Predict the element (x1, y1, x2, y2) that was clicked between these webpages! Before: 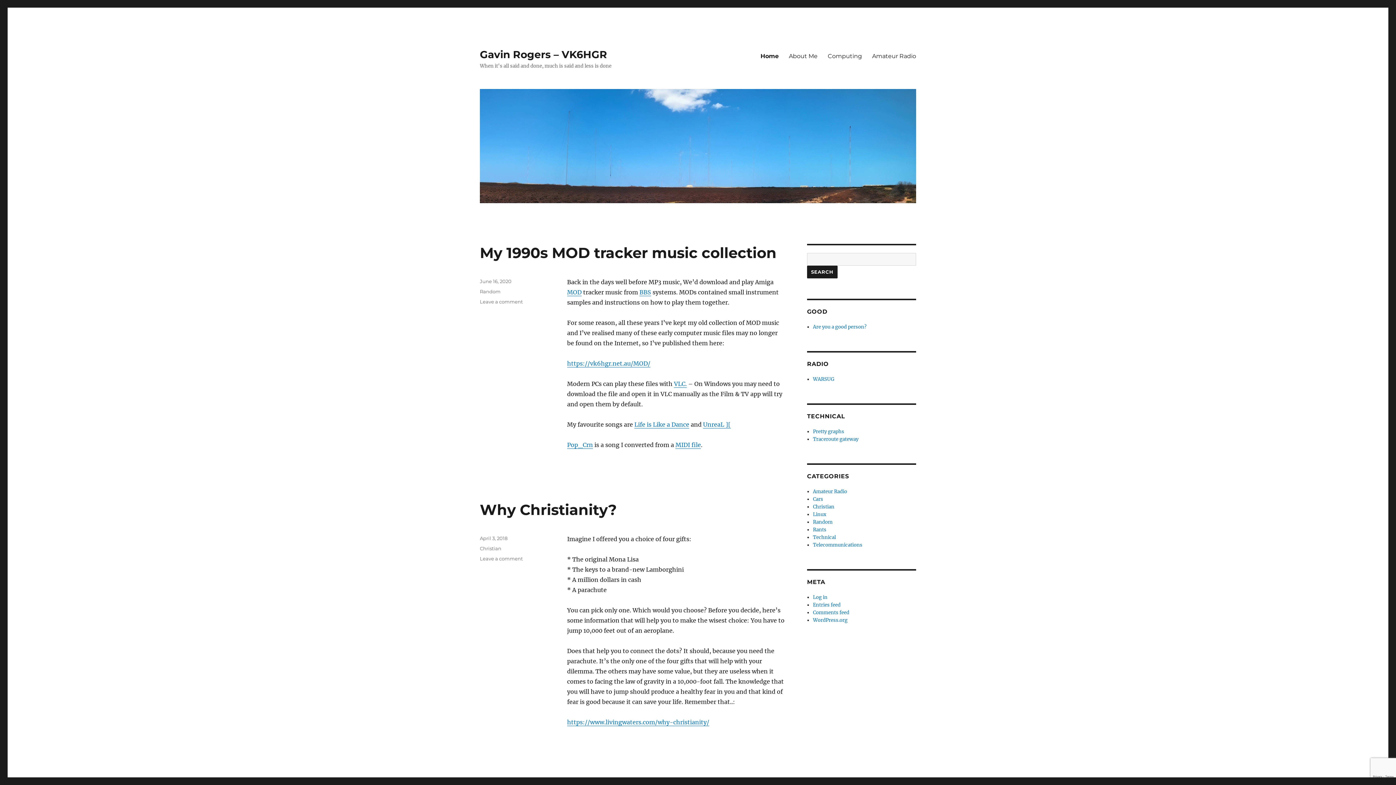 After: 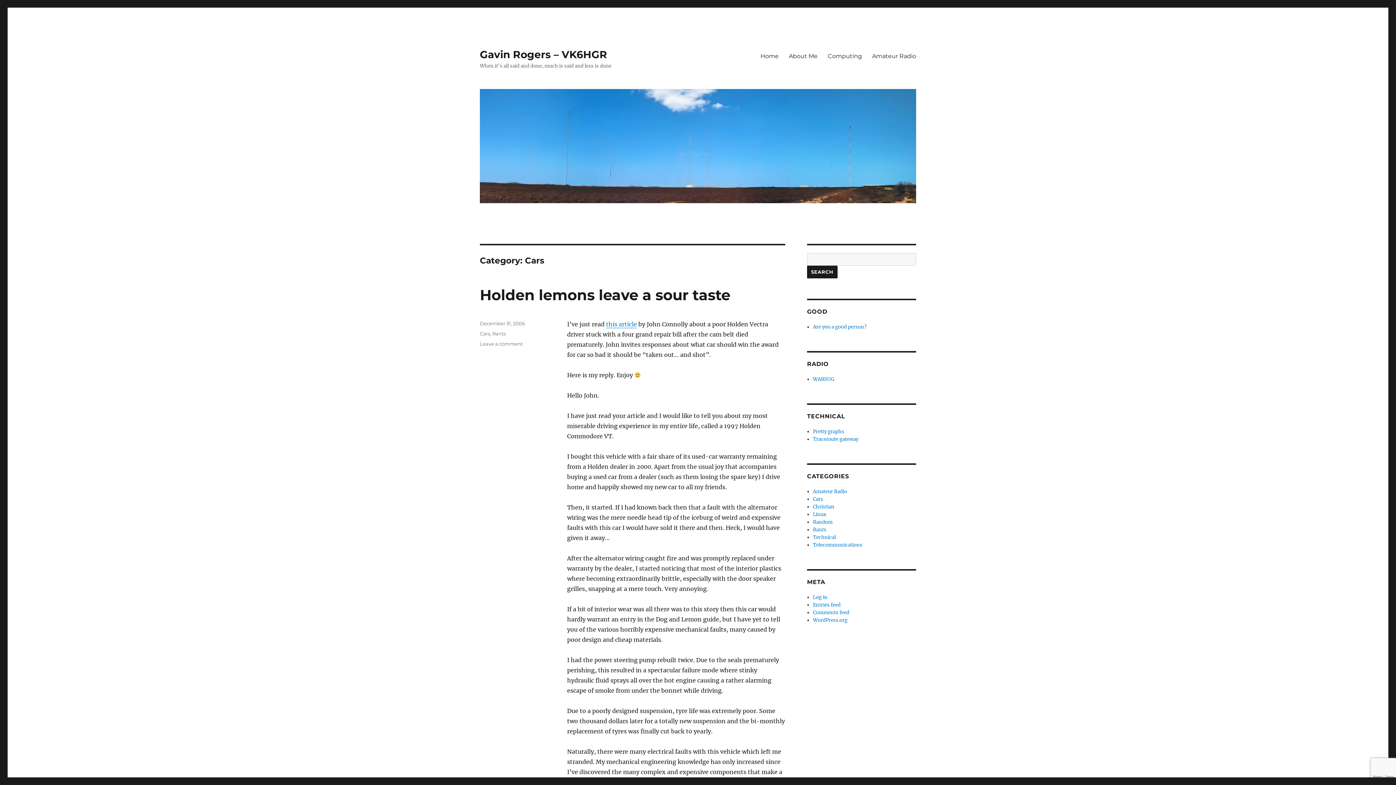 Action: label: Cars bbox: (813, 496, 823, 502)